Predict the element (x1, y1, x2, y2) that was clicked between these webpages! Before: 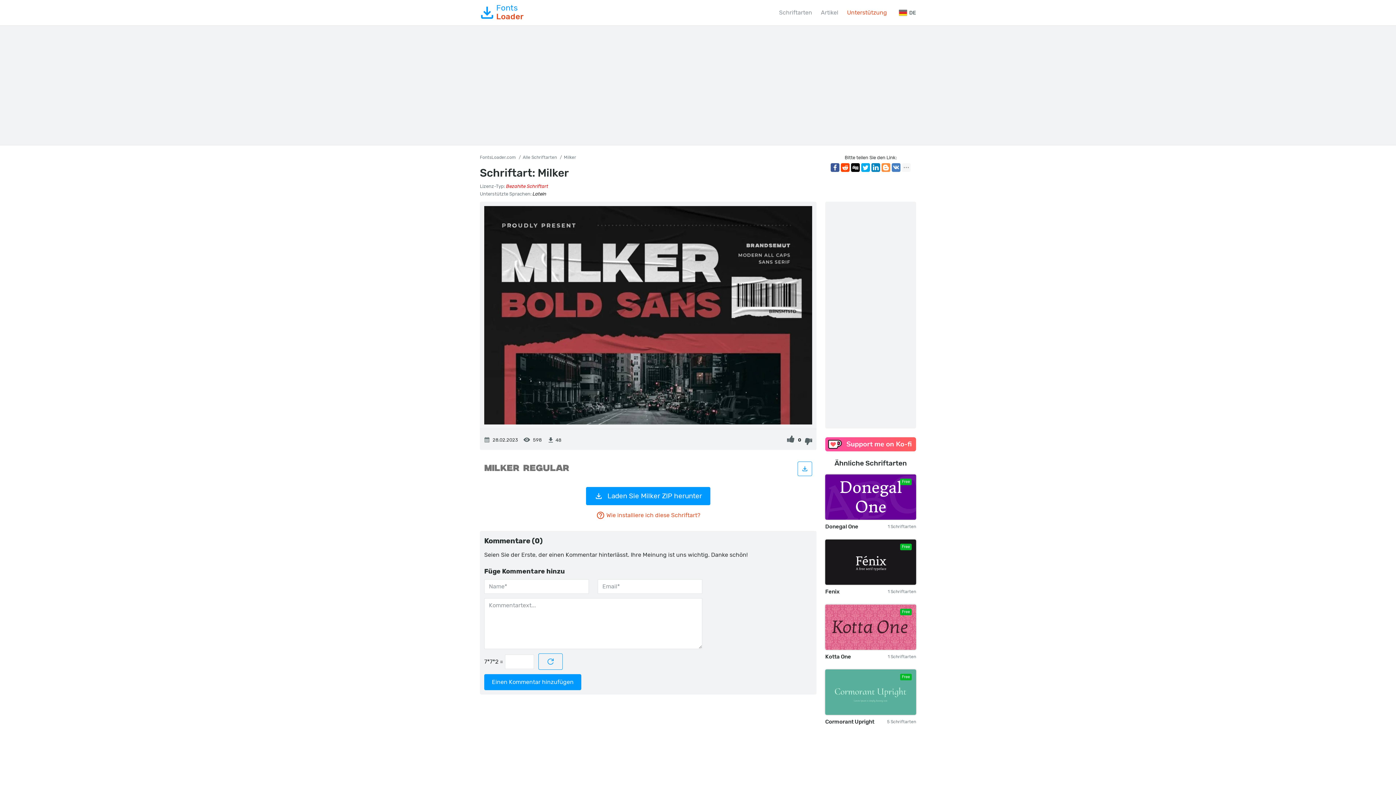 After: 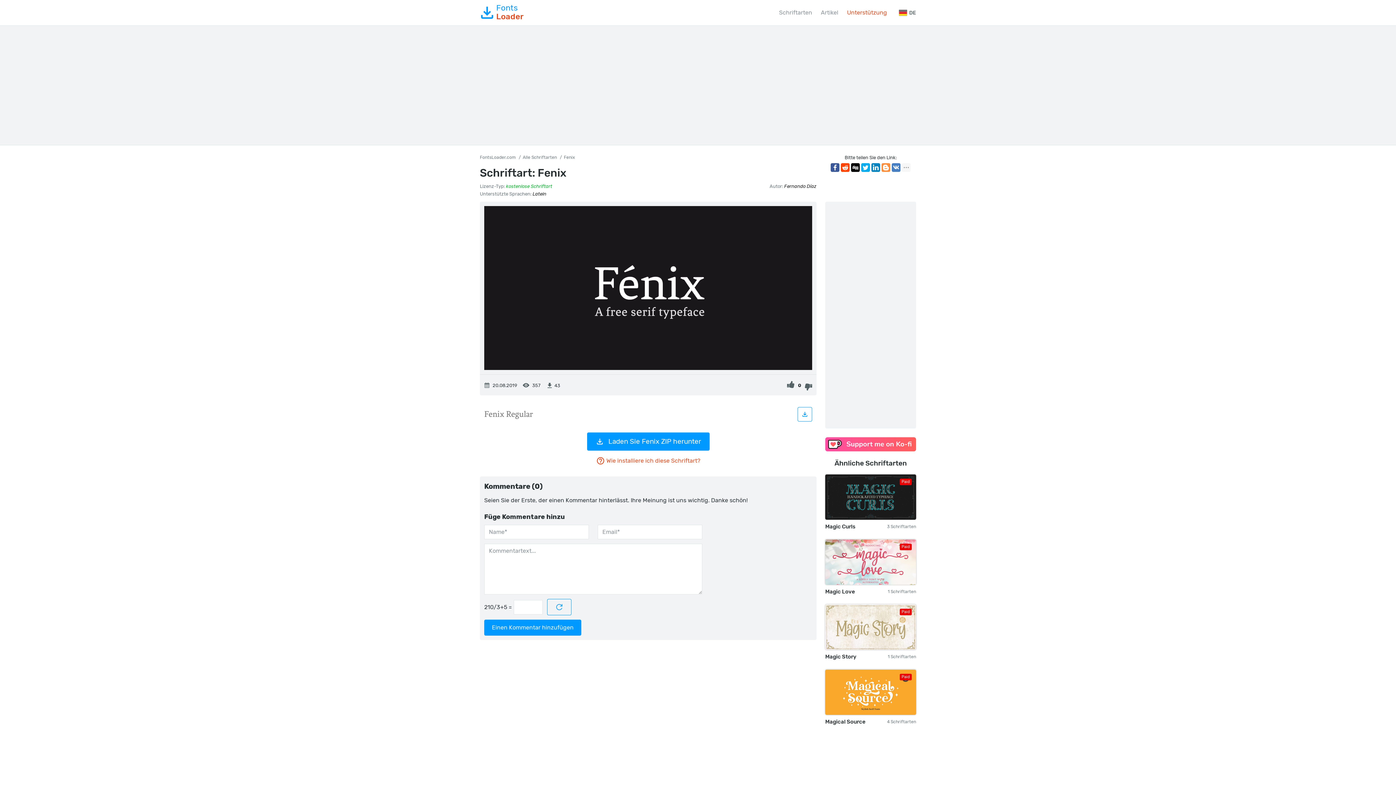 Action: label: Free bbox: (825, 539, 916, 585)